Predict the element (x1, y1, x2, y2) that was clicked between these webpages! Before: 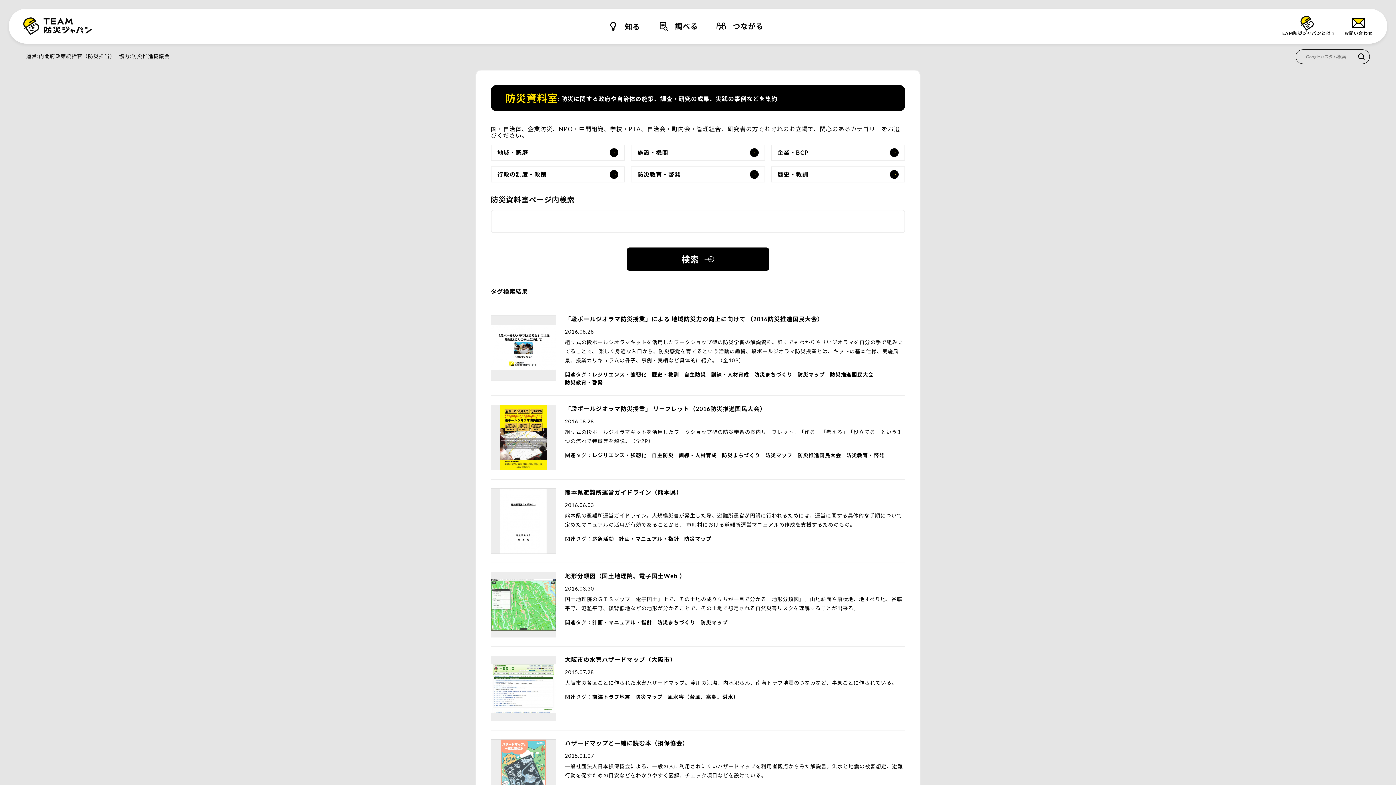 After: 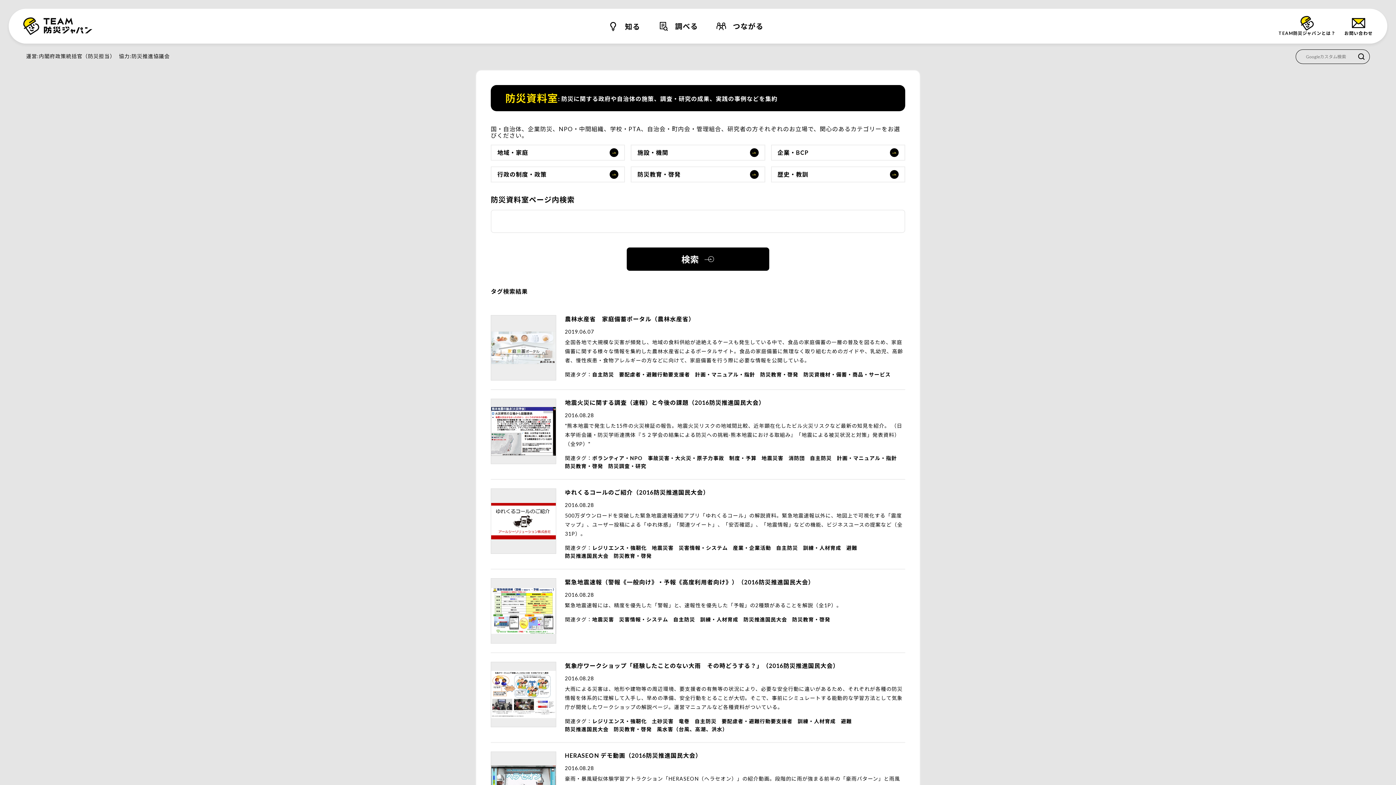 Action: label: 自主防災 bbox: (652, 452, 673, 458)